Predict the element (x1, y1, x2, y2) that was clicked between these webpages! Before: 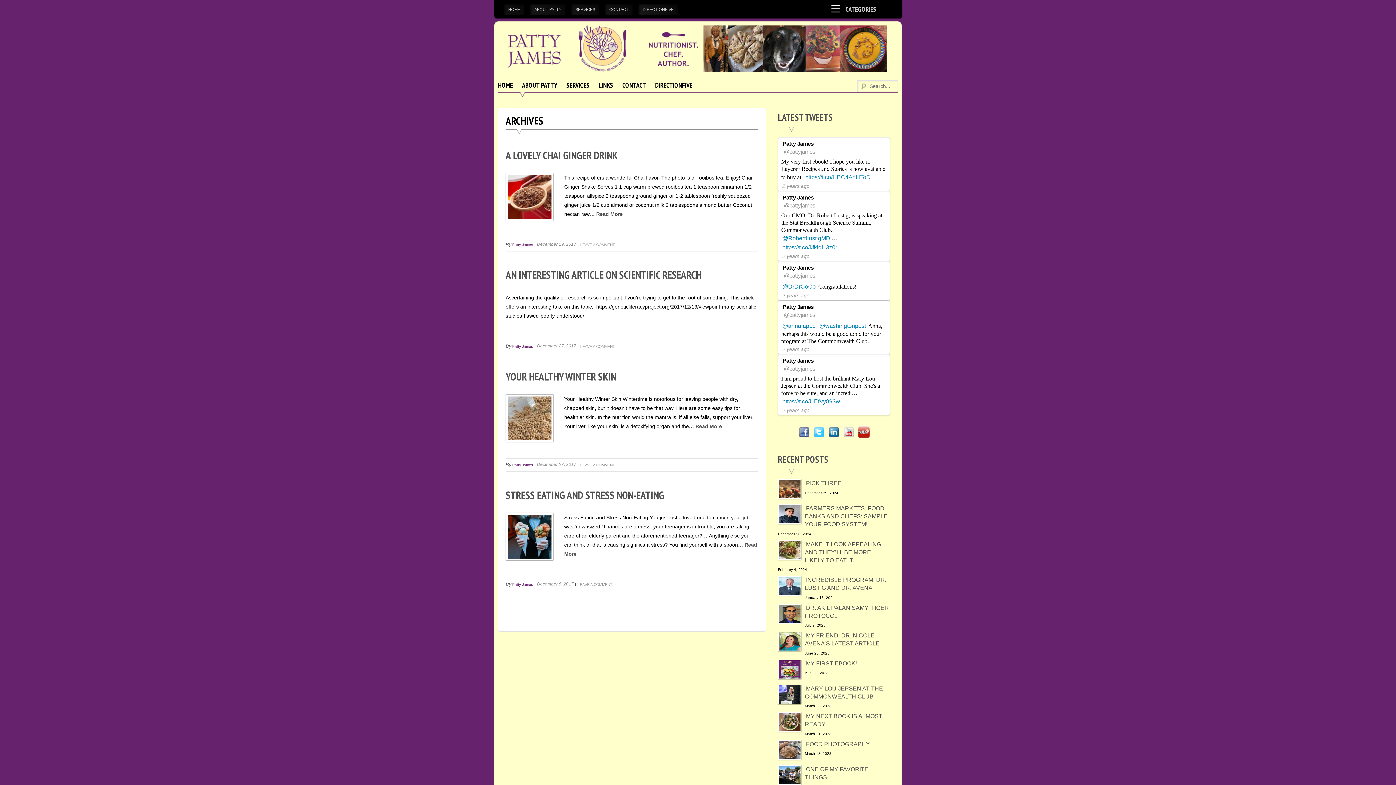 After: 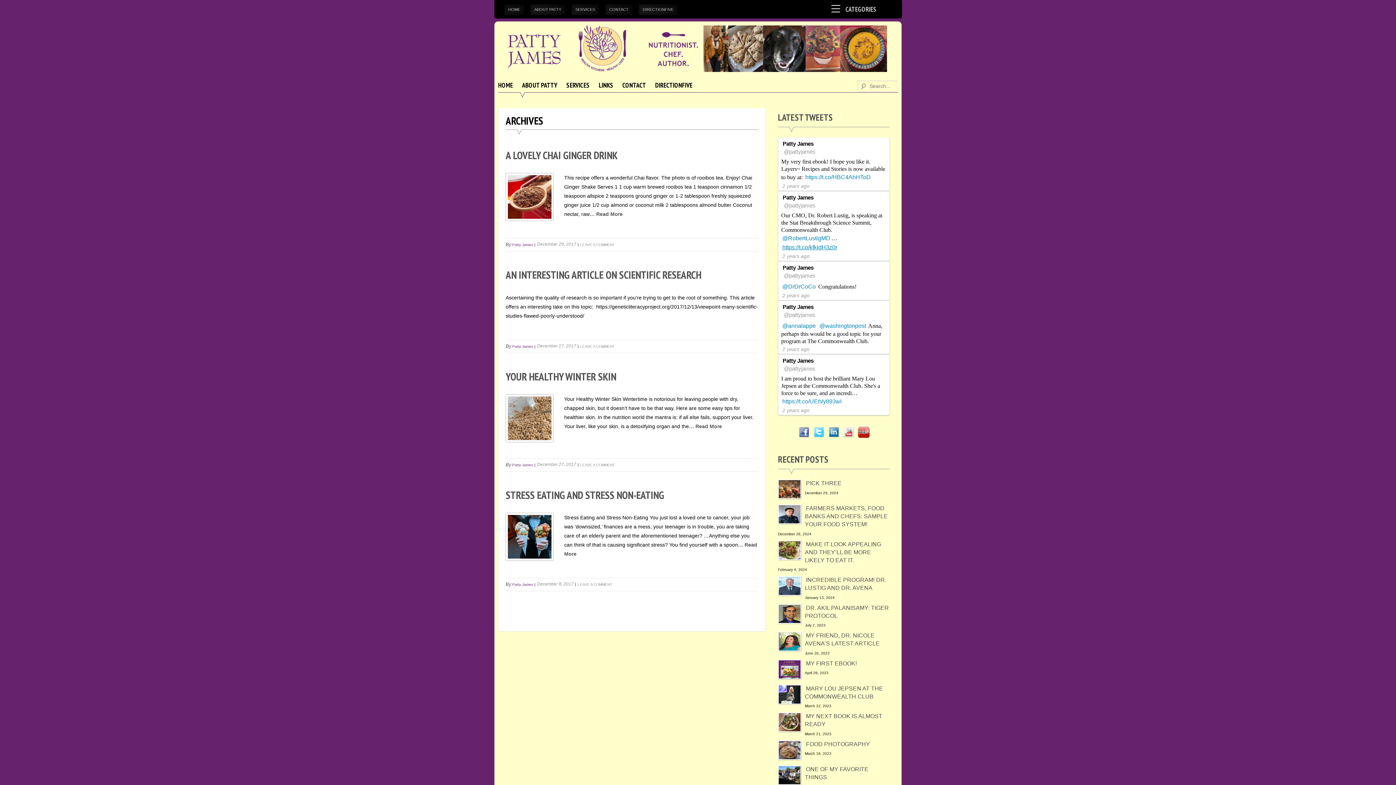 Action: bbox: (781, 243, 838, 251) label: https://t.co/kfkIdH3z0r